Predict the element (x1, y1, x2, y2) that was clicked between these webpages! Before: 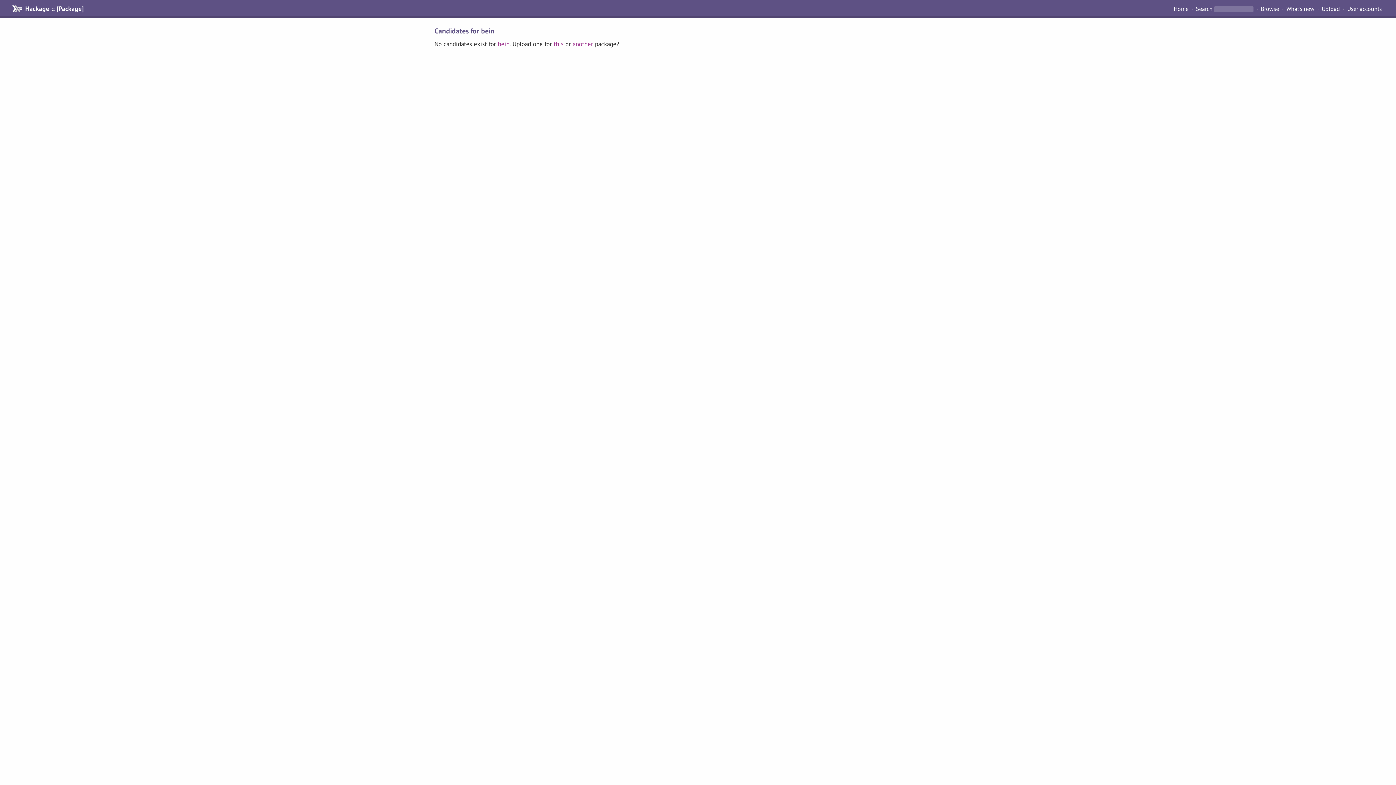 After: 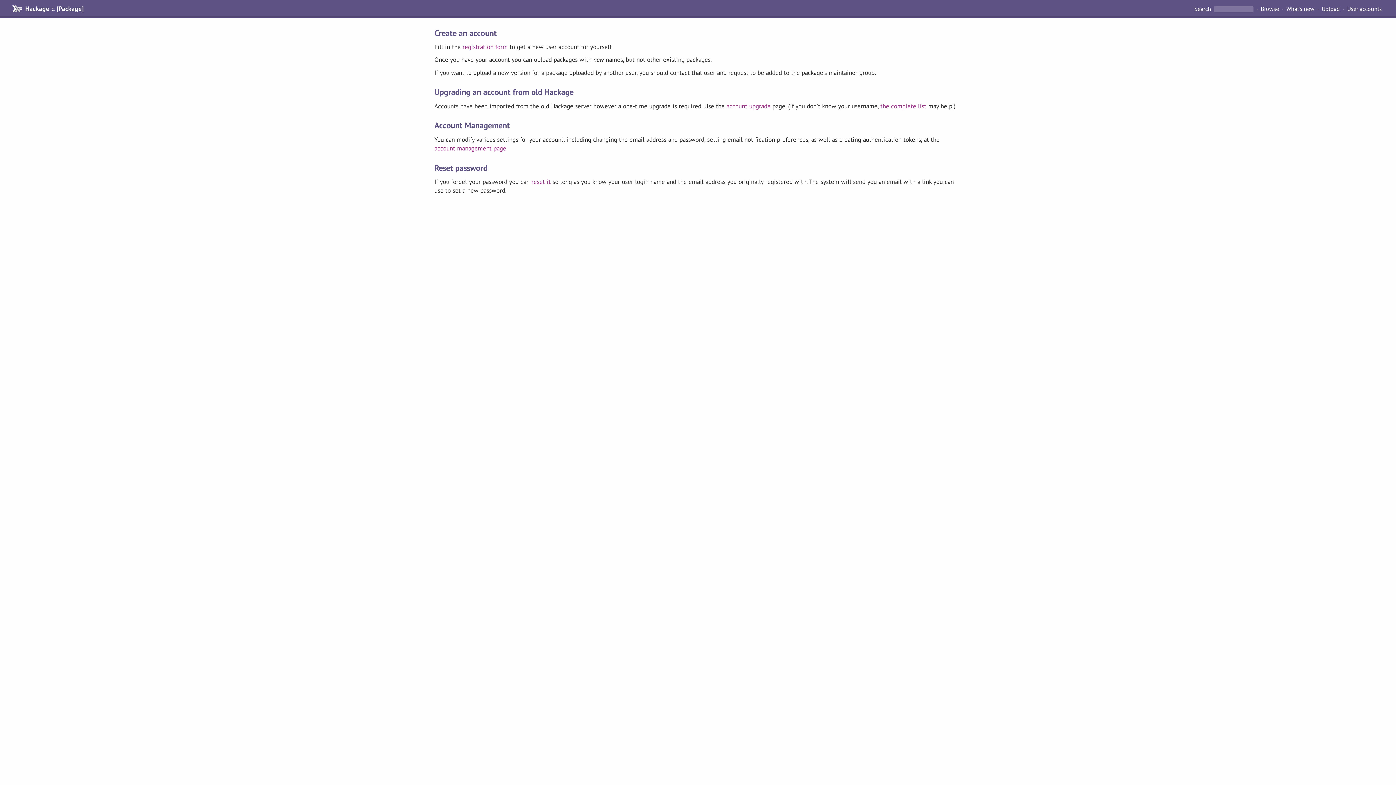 Action: label: User accounts bbox: (1344, 4, 1385, 13)